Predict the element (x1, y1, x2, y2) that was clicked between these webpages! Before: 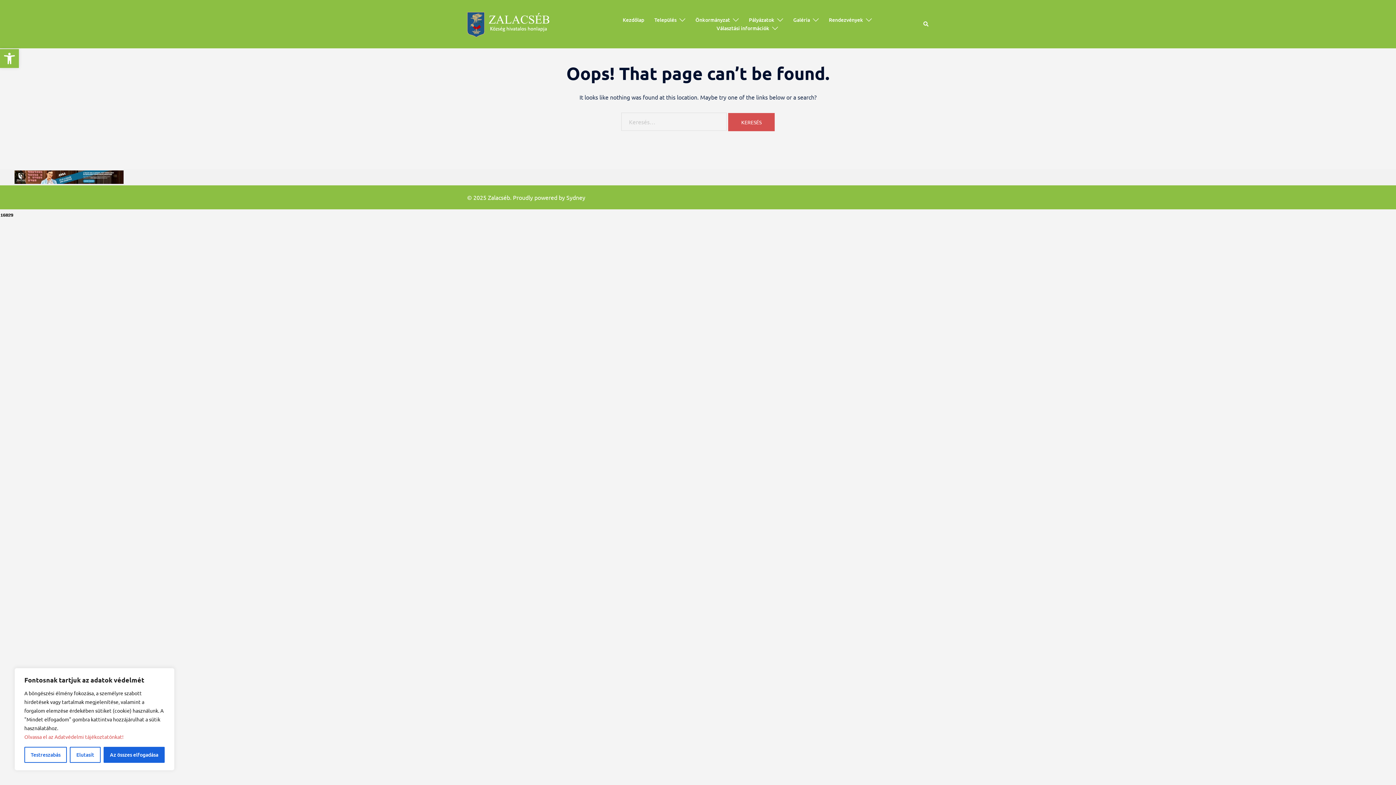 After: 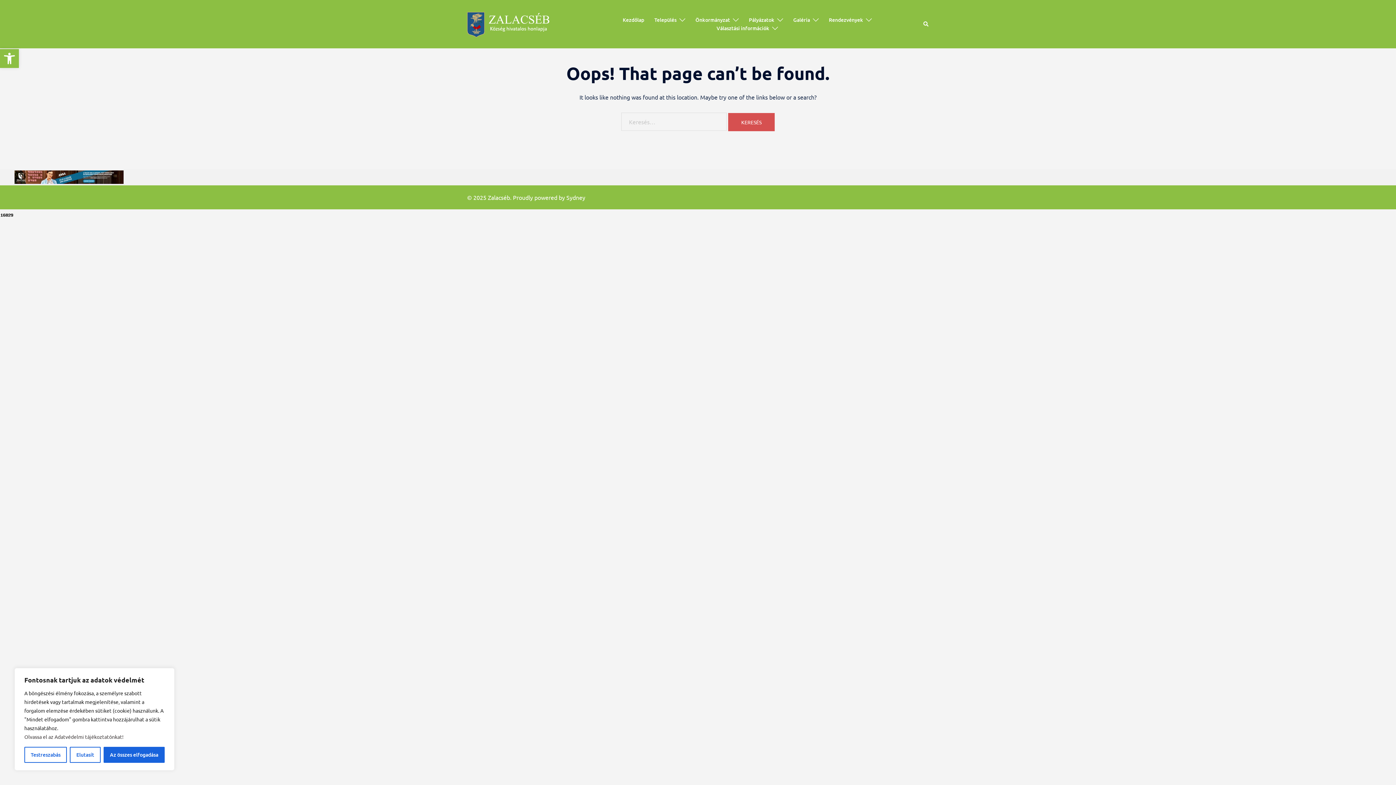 Action: bbox: (24, 733, 123, 740) label: Olvassa el az Adatvédelmi tájékoztatónkat!